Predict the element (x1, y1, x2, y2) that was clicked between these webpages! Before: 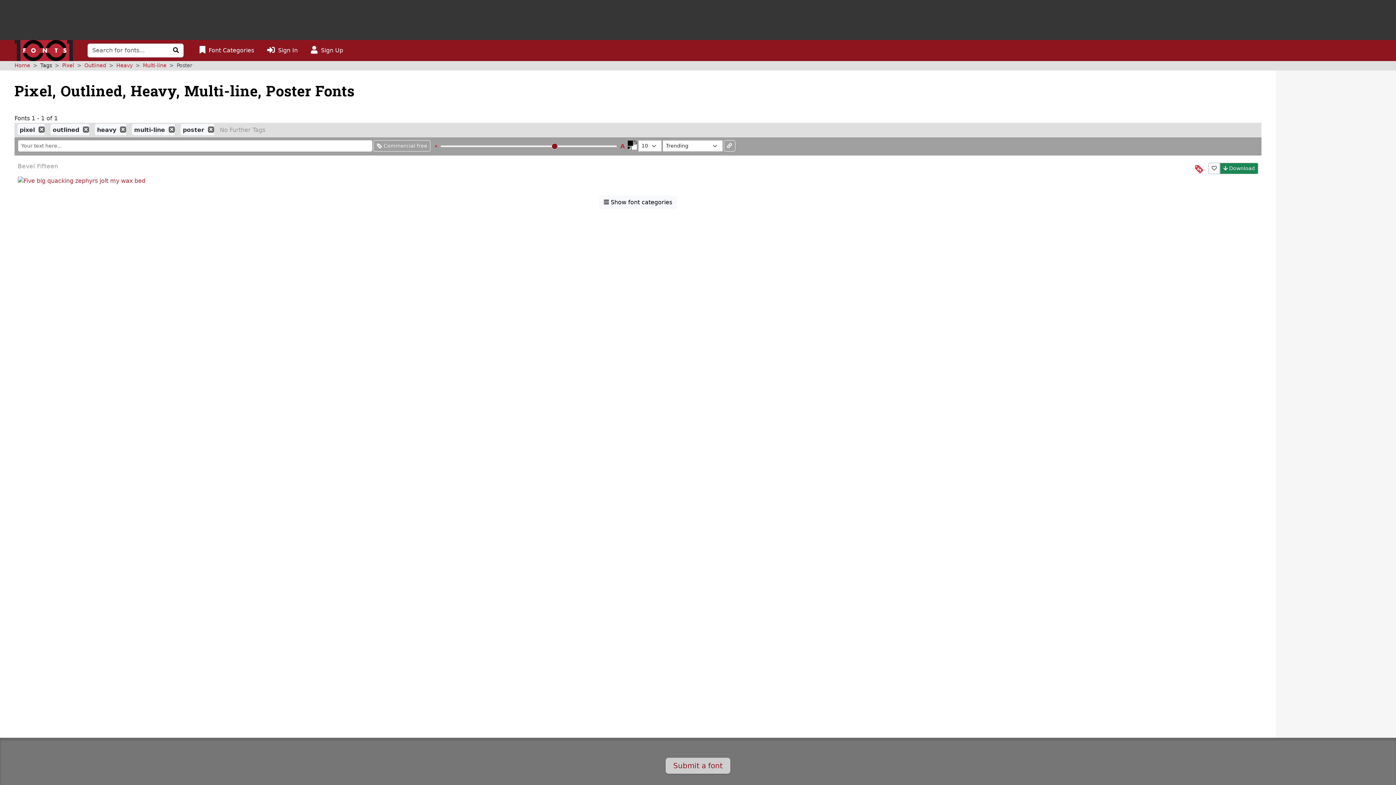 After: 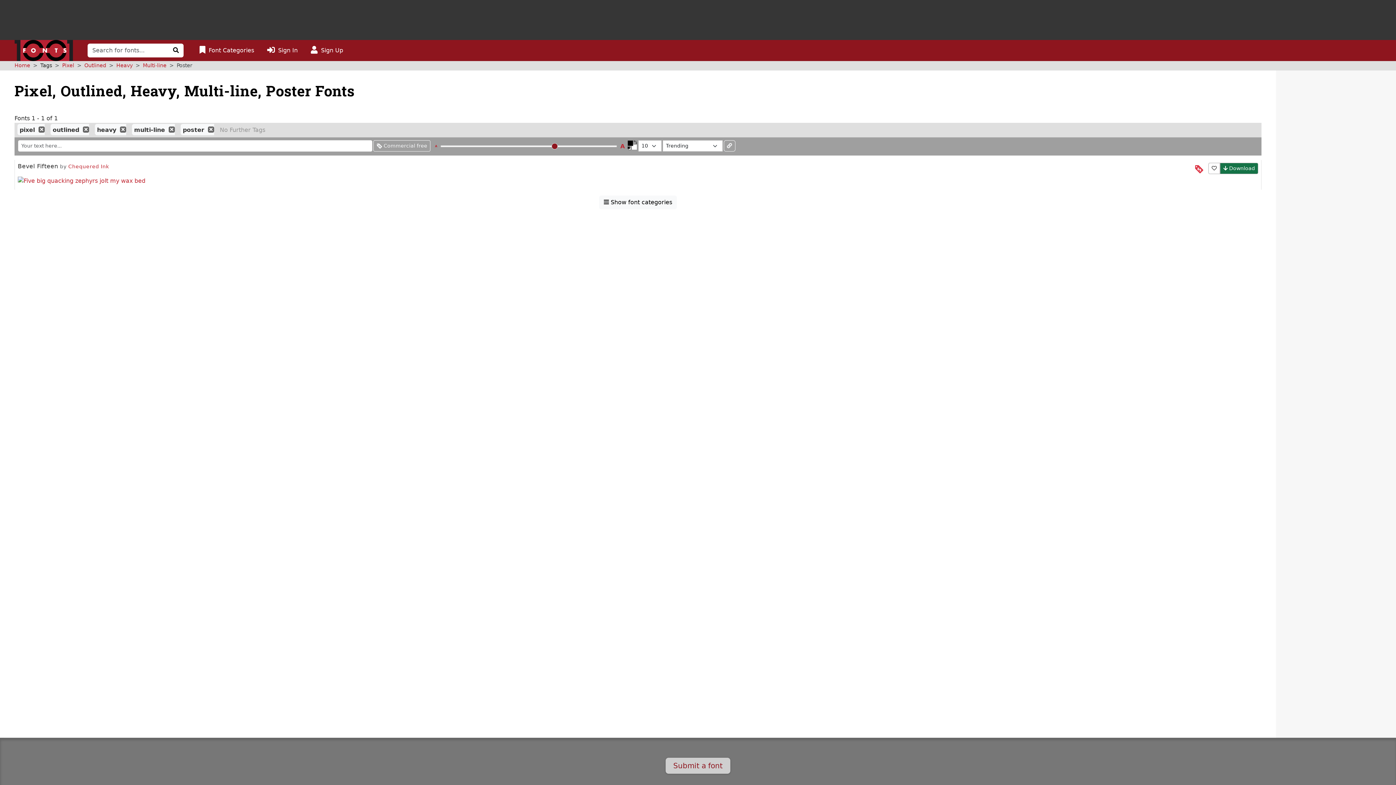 Action: label:  Download bbox: (1220, 162, 1258, 174)